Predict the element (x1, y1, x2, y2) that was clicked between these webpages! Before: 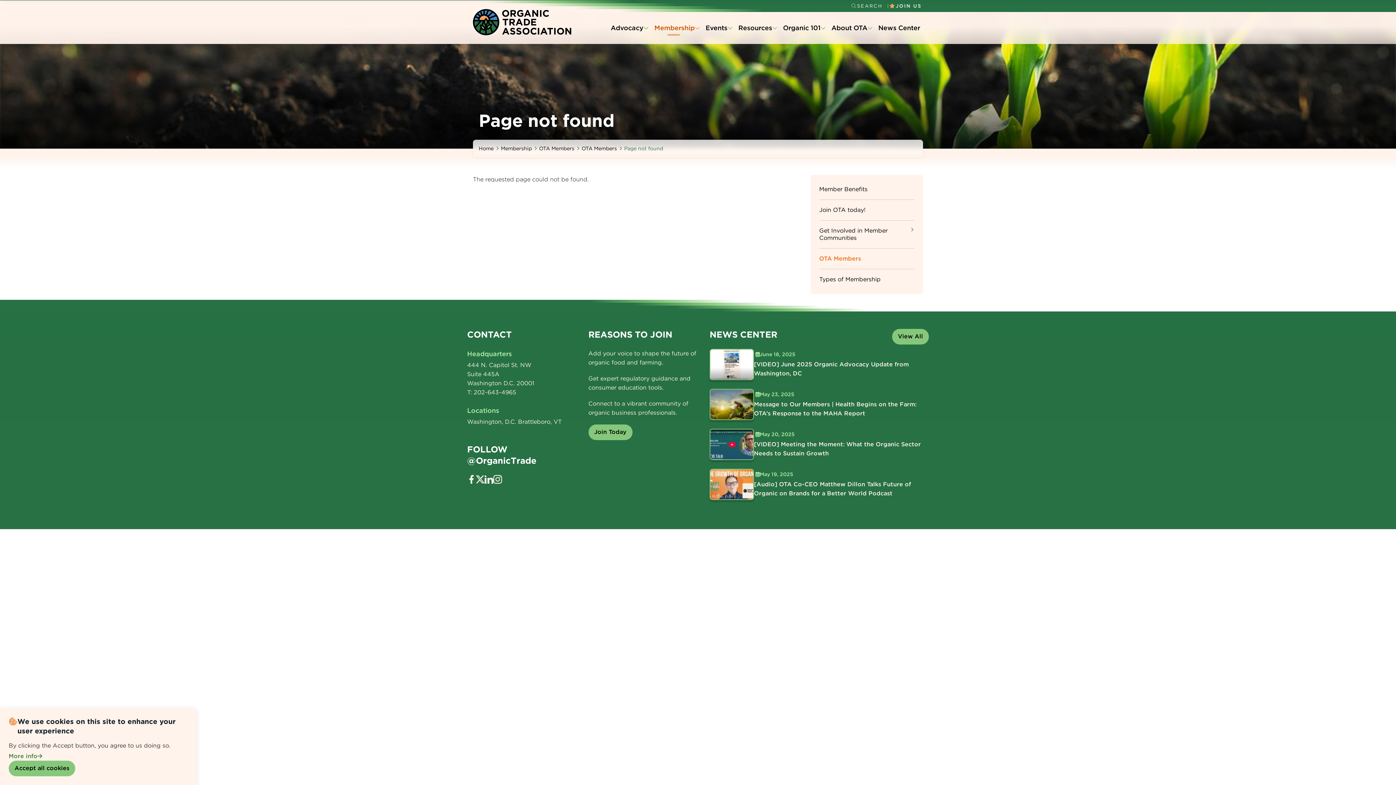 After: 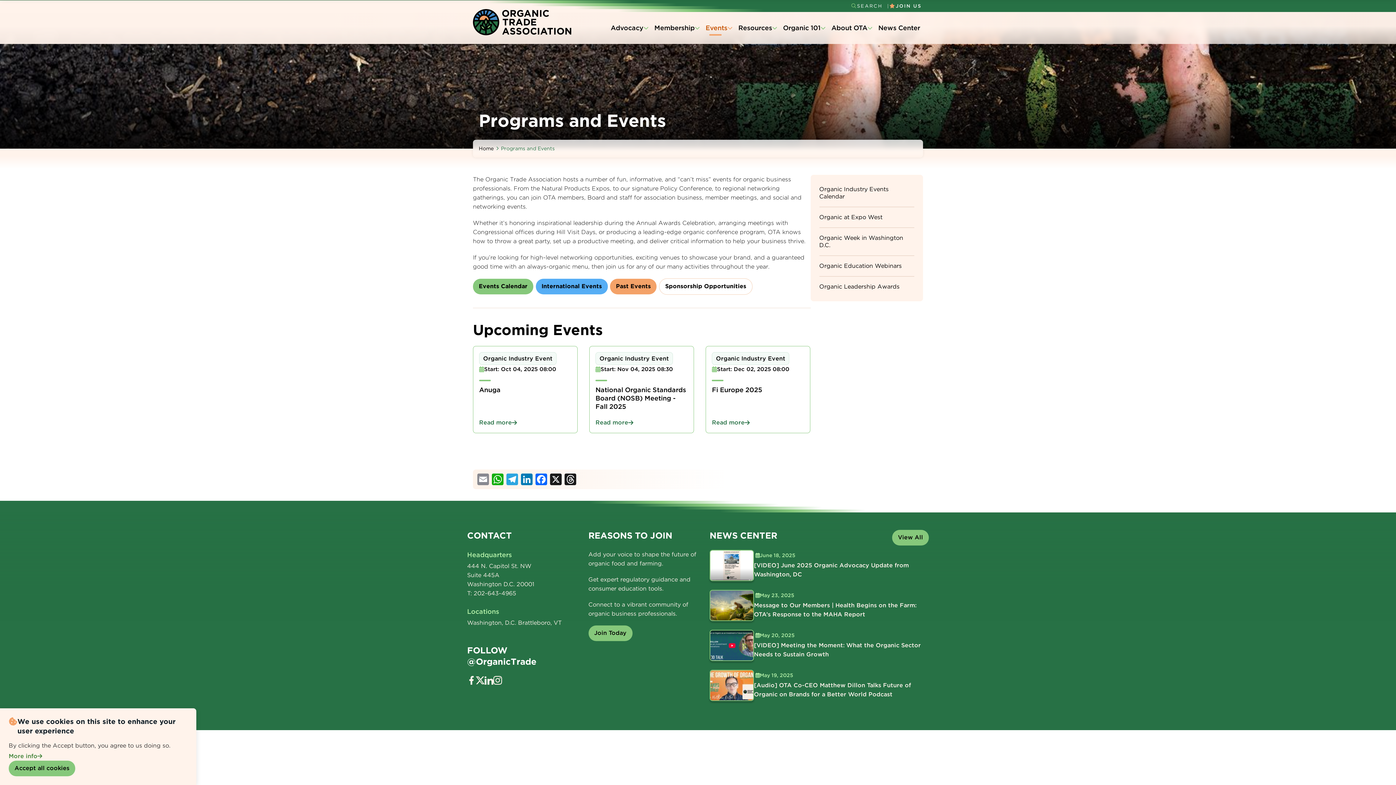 Action: label: Events bbox: (702, 20, 735, 35)